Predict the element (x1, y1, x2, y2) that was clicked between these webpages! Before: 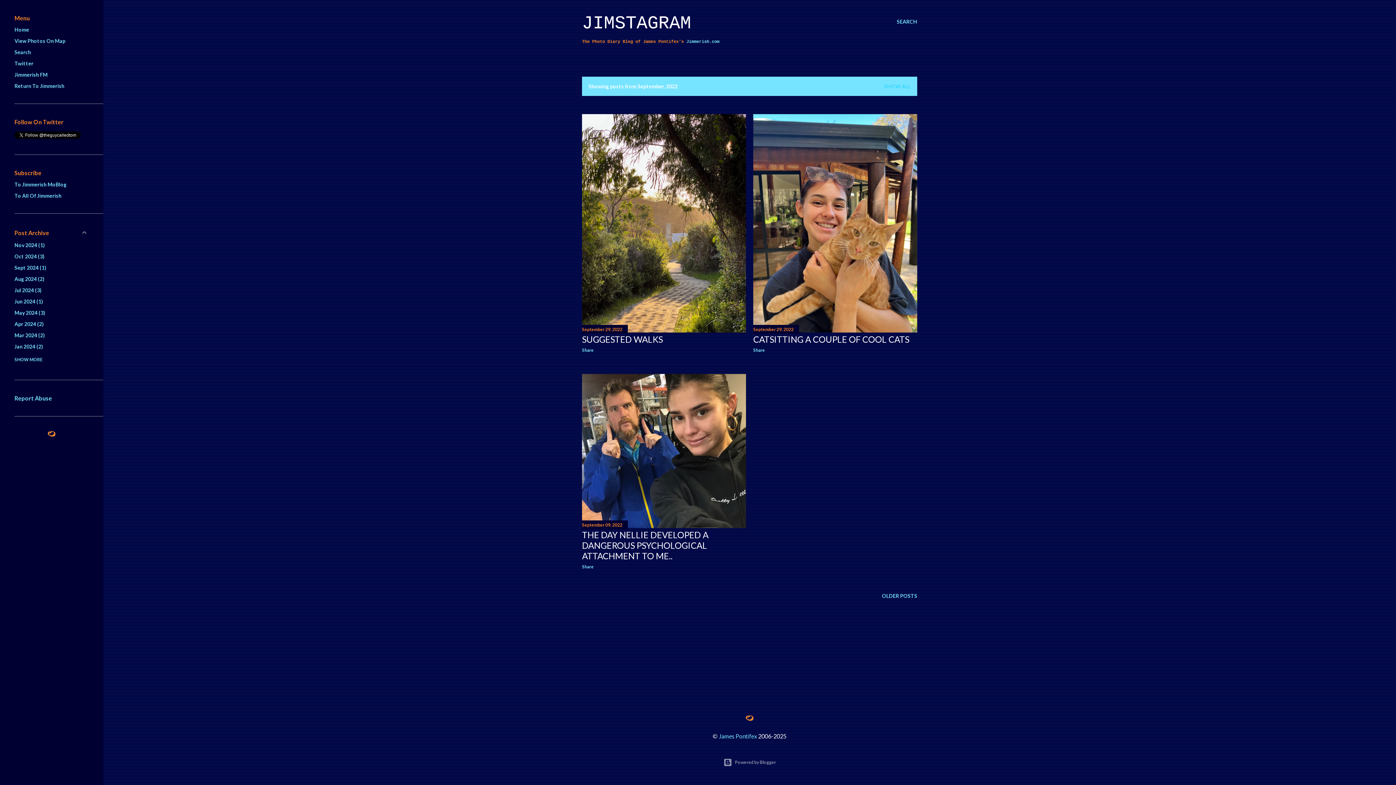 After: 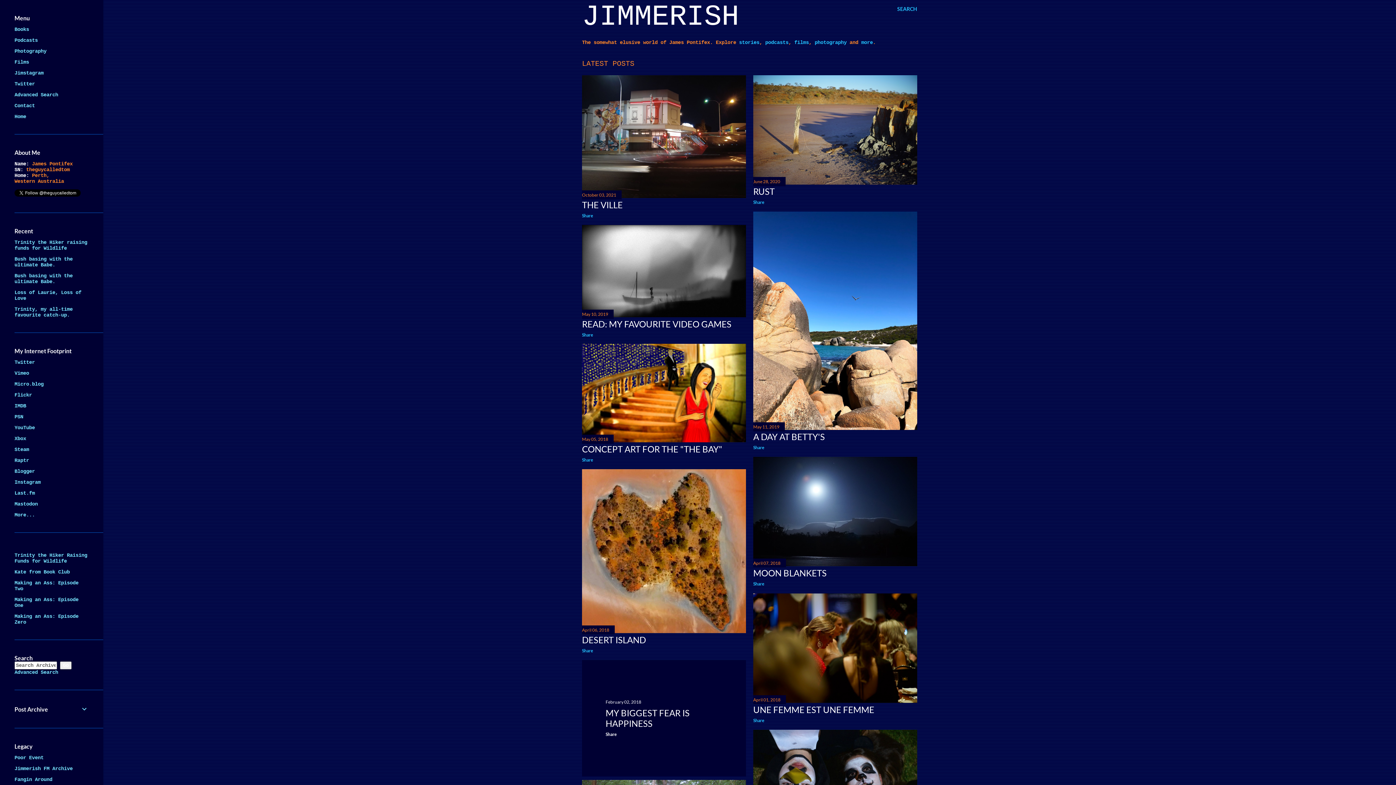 Action: bbox: (14, 26, 29, 32) label: Home